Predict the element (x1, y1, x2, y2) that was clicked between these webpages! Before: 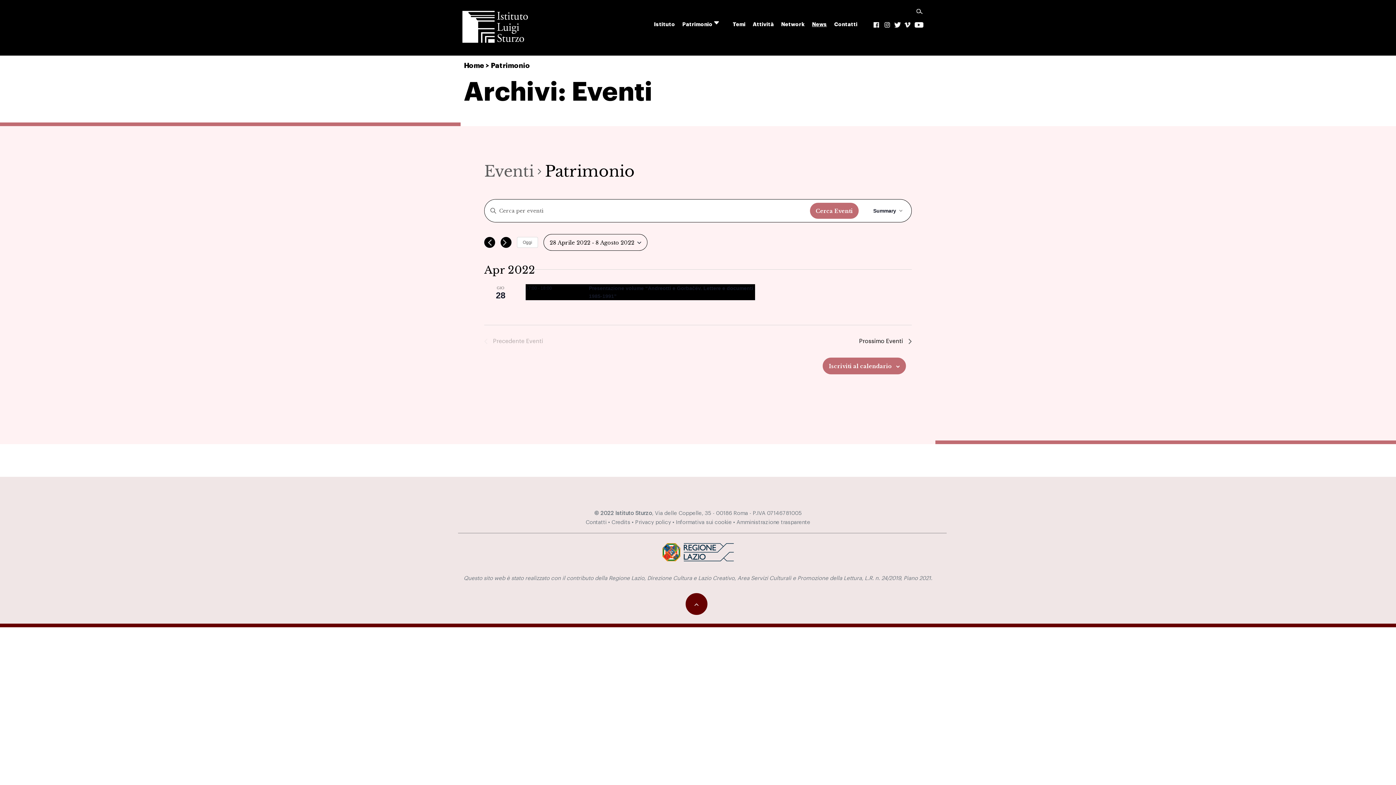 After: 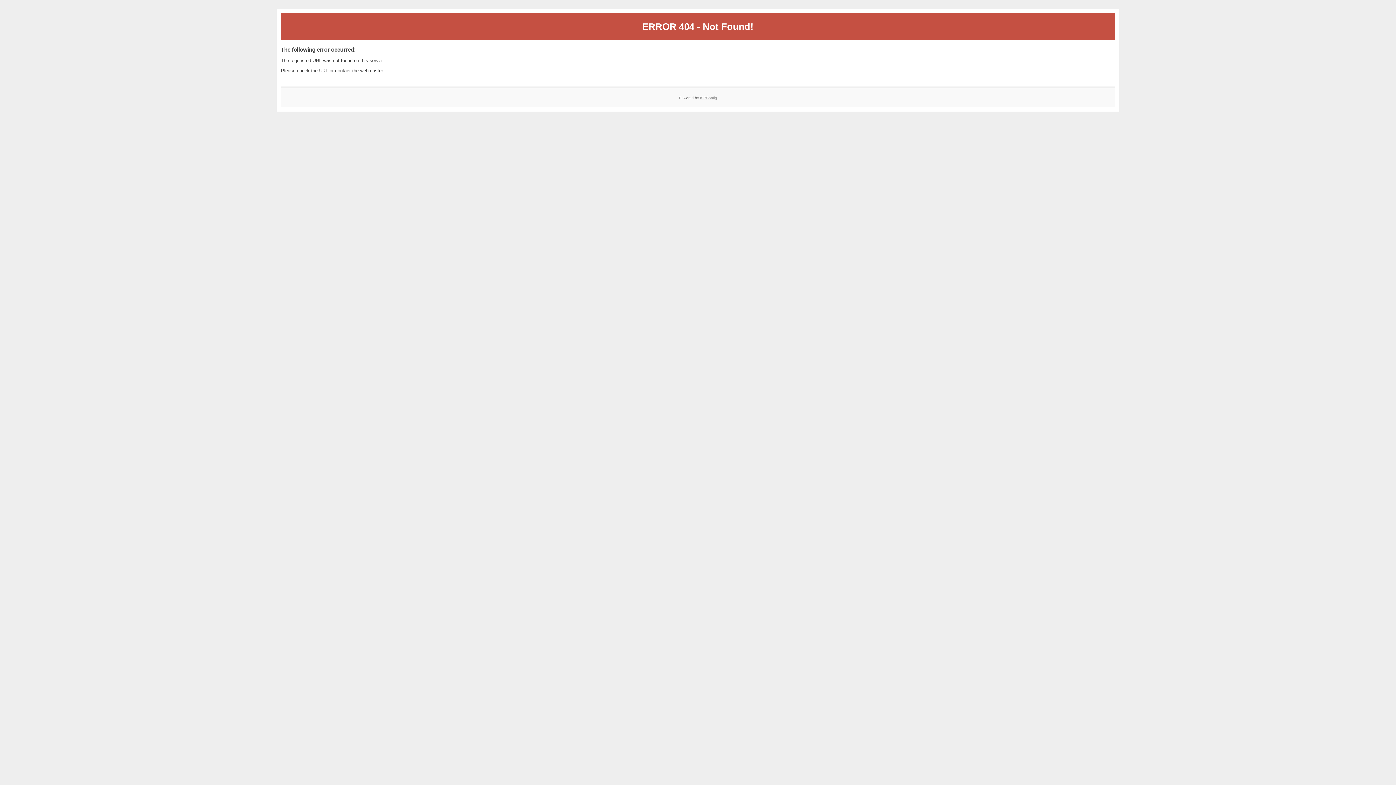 Action: label: Privacy policy bbox: (635, 520, 671, 525)